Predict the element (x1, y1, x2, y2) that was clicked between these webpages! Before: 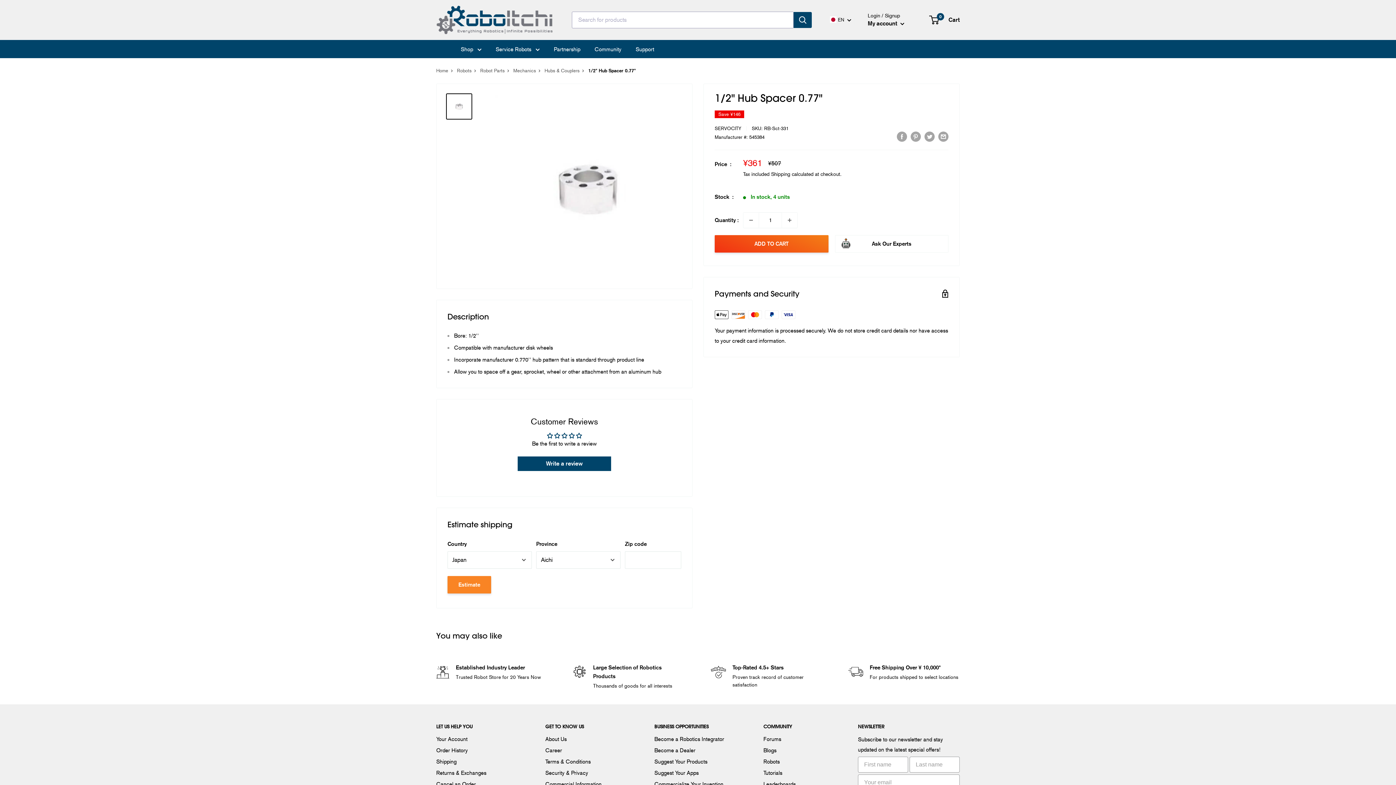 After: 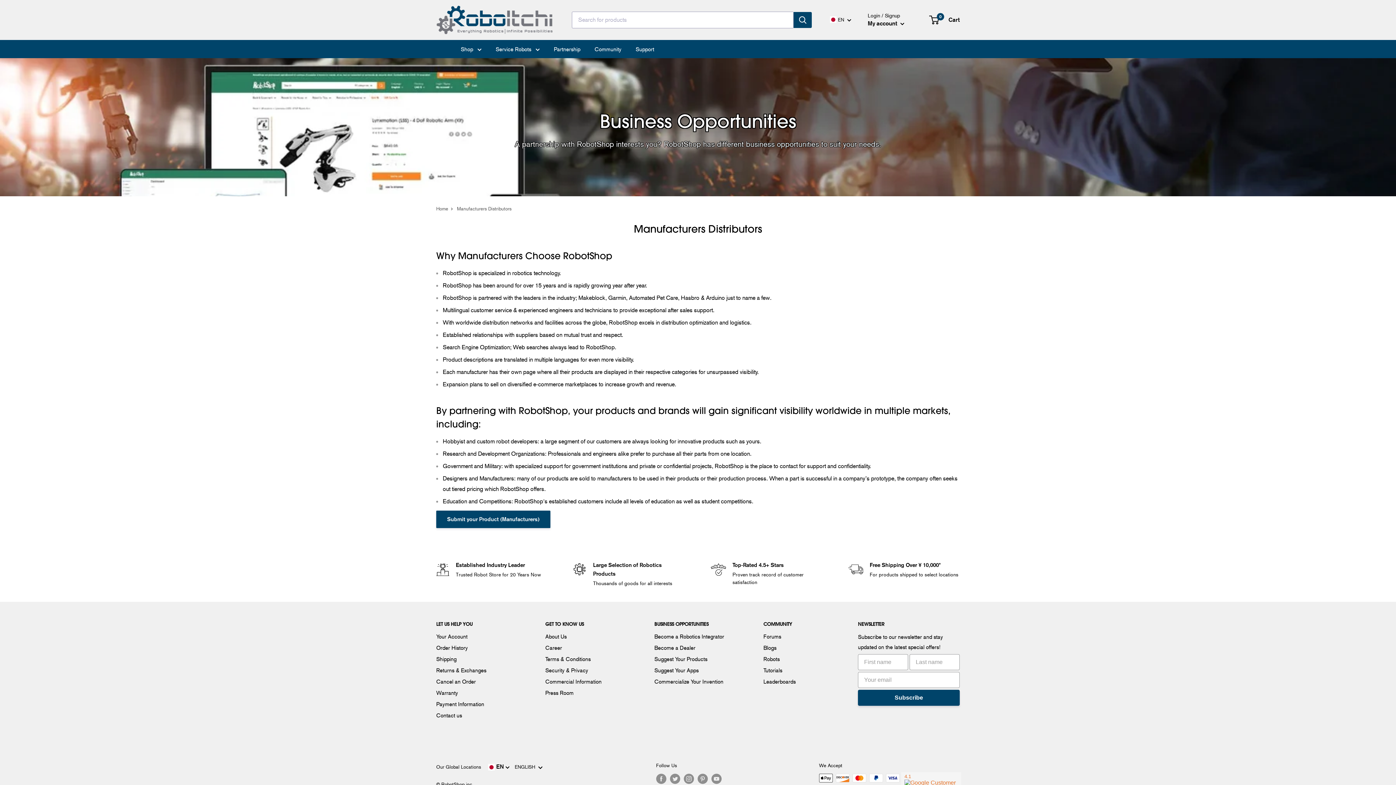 Action: label: Partnership bbox: (554, 44, 580, 54)